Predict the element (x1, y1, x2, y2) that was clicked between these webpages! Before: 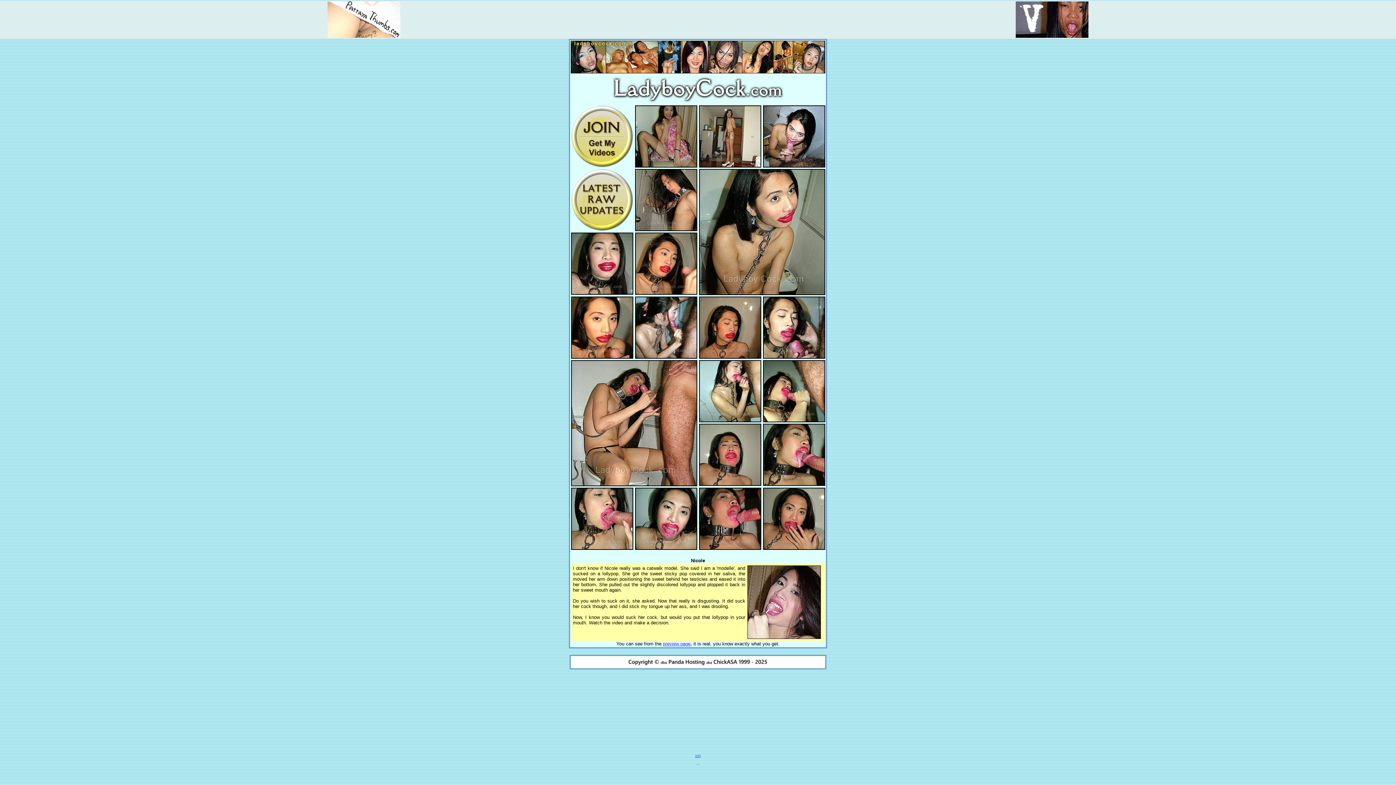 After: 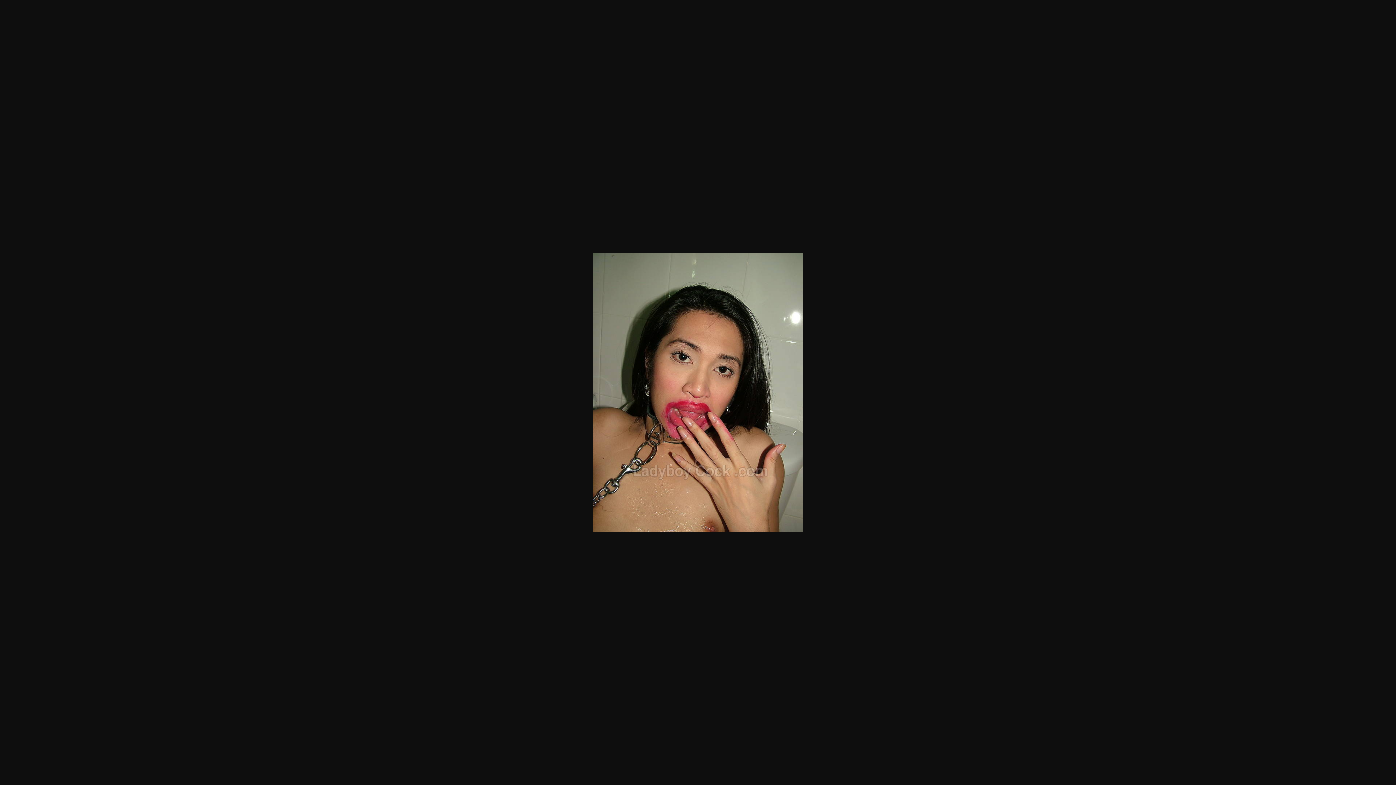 Action: bbox: (763, 544, 824, 550)